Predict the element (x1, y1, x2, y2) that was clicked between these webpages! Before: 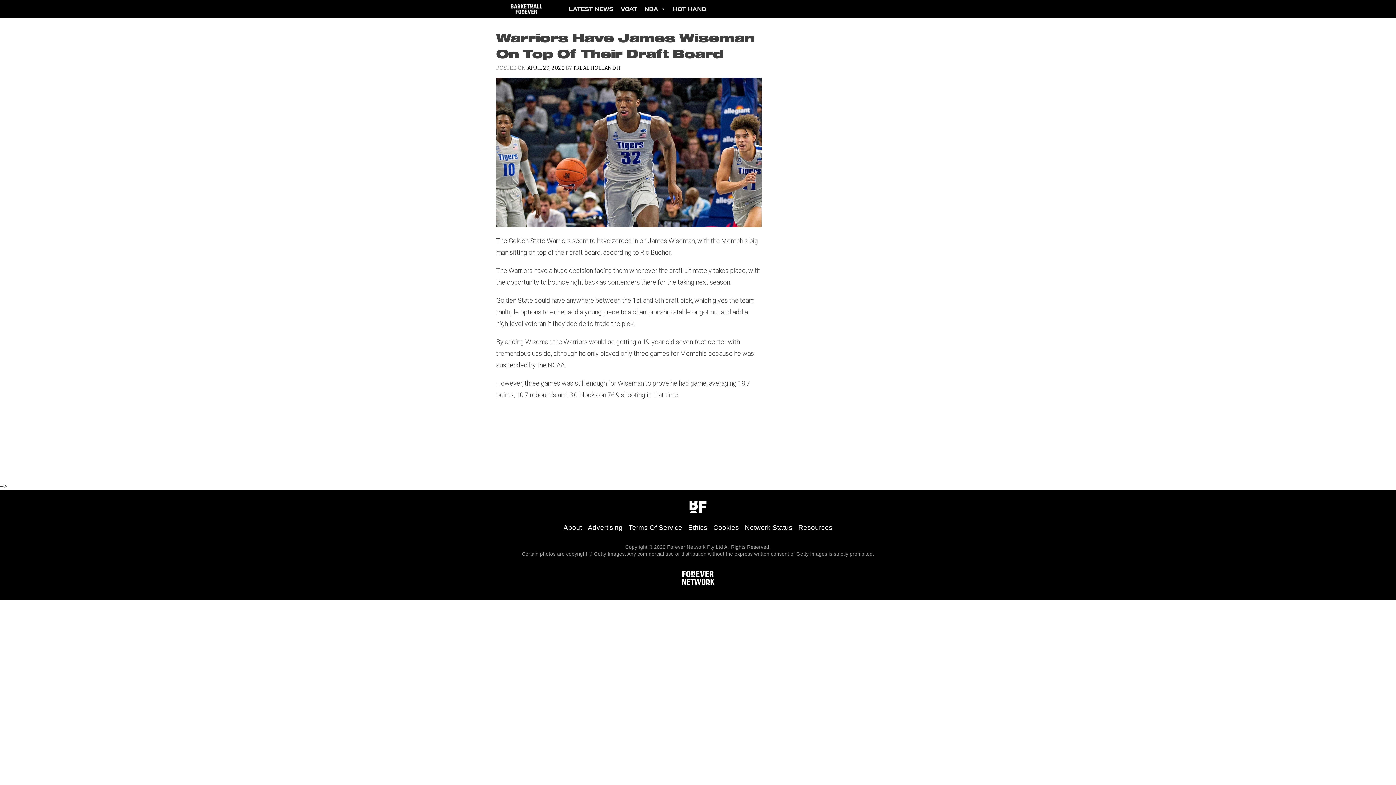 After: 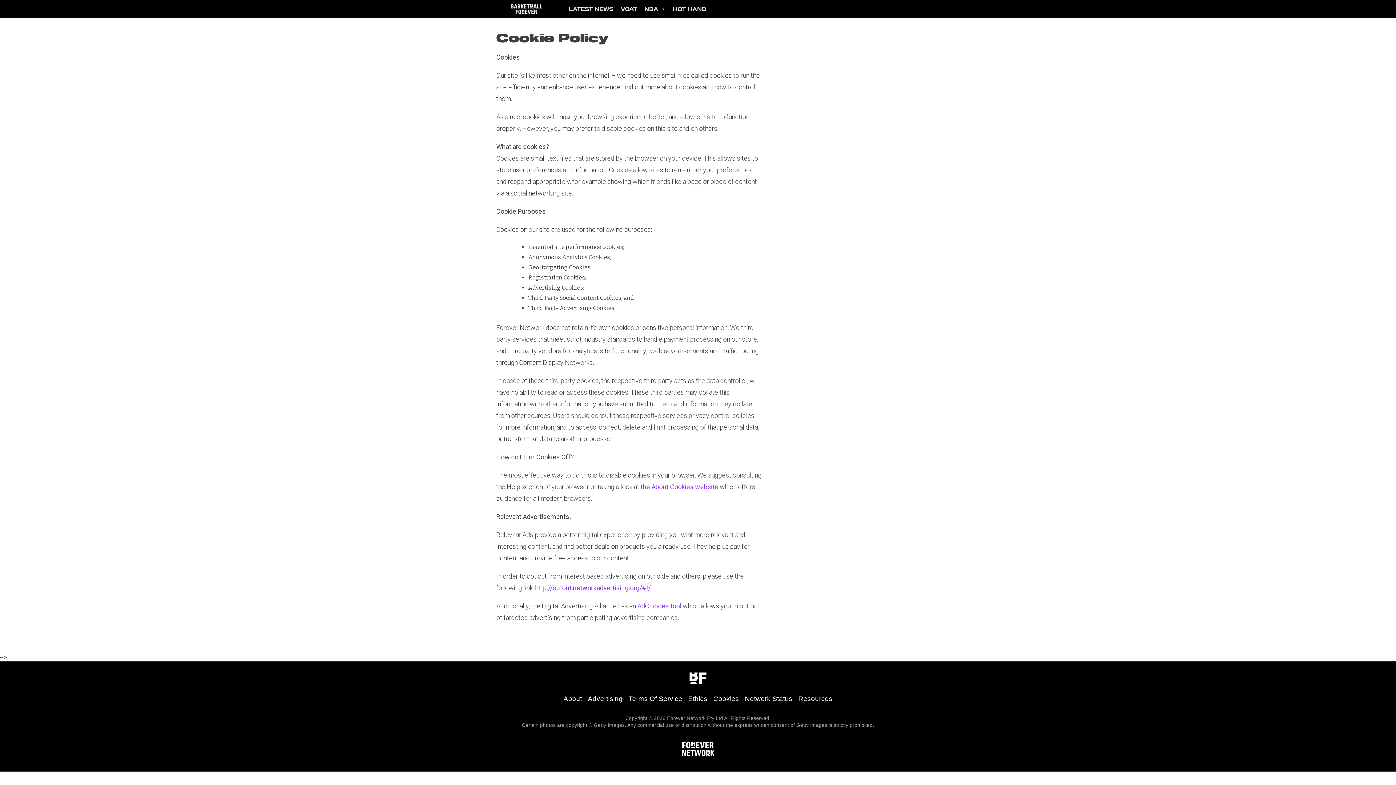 Action: label: Cookies bbox: (713, 523, 739, 532)